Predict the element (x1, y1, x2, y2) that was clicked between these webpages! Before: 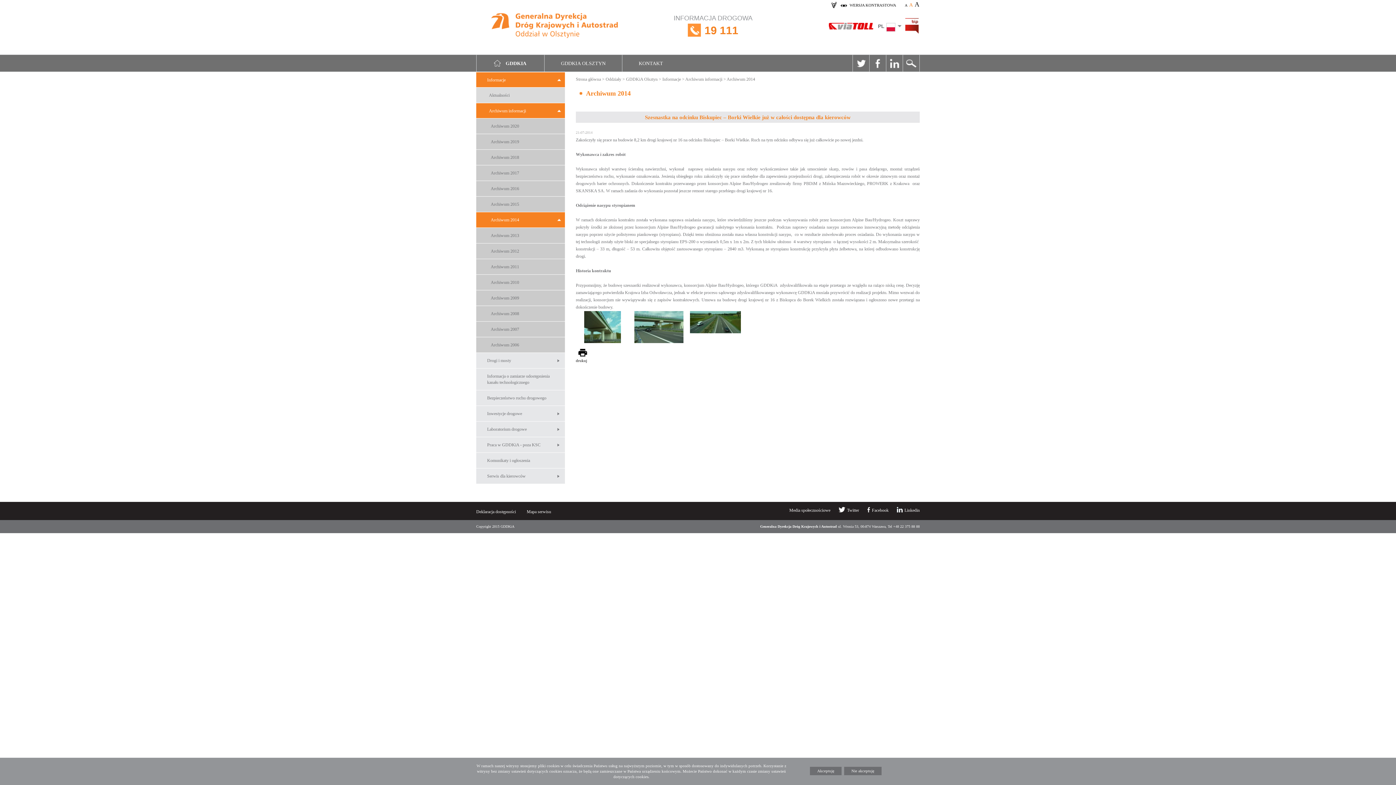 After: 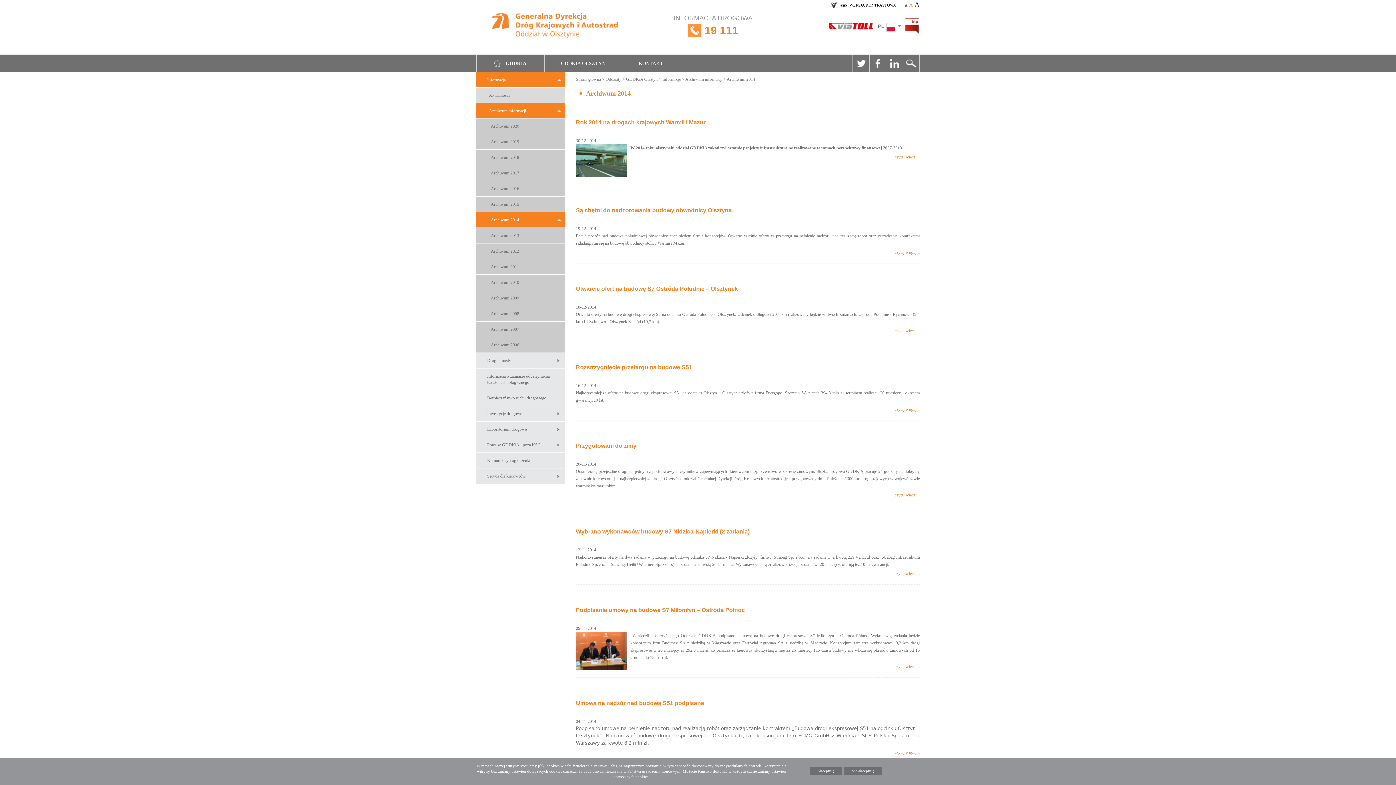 Action: bbox: (476, 212, 565, 227) label: Archiwum 2014